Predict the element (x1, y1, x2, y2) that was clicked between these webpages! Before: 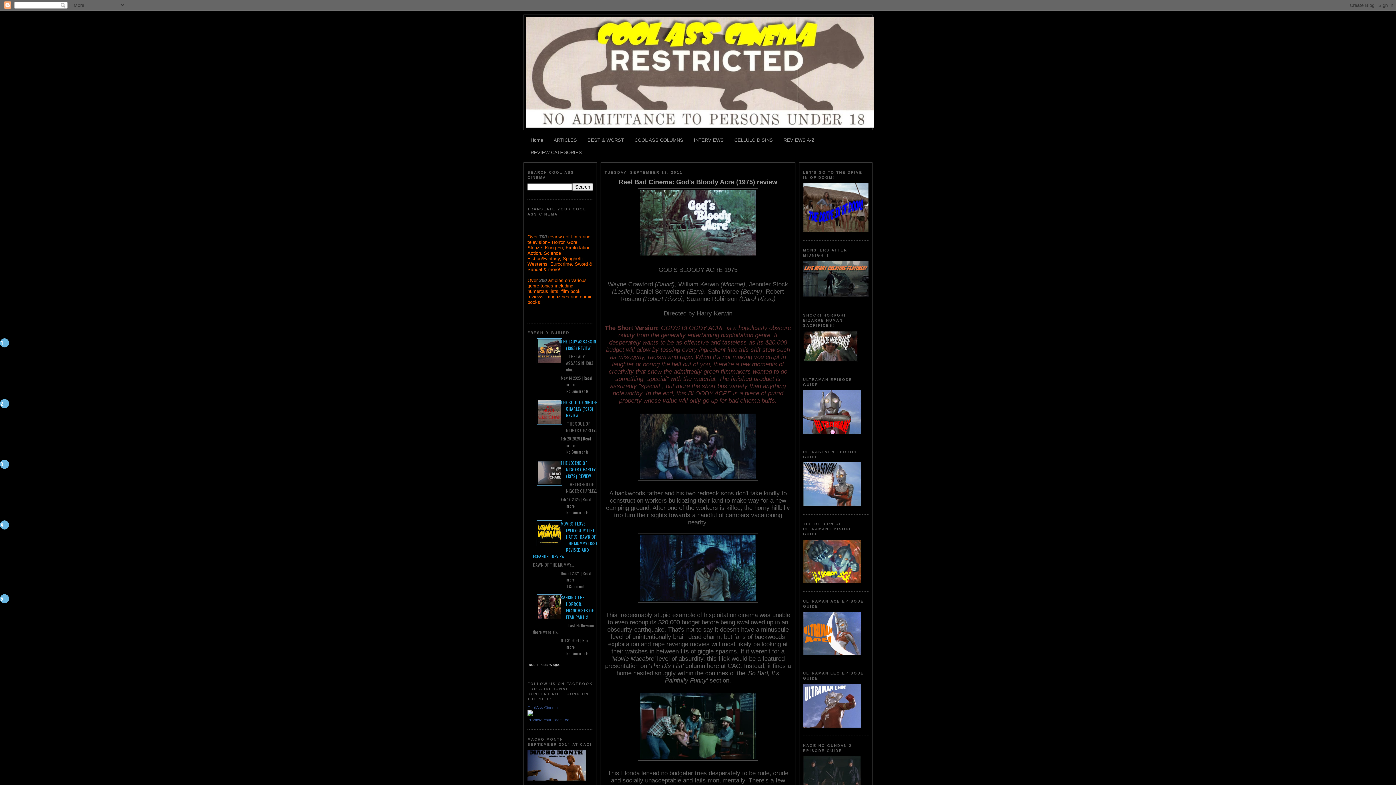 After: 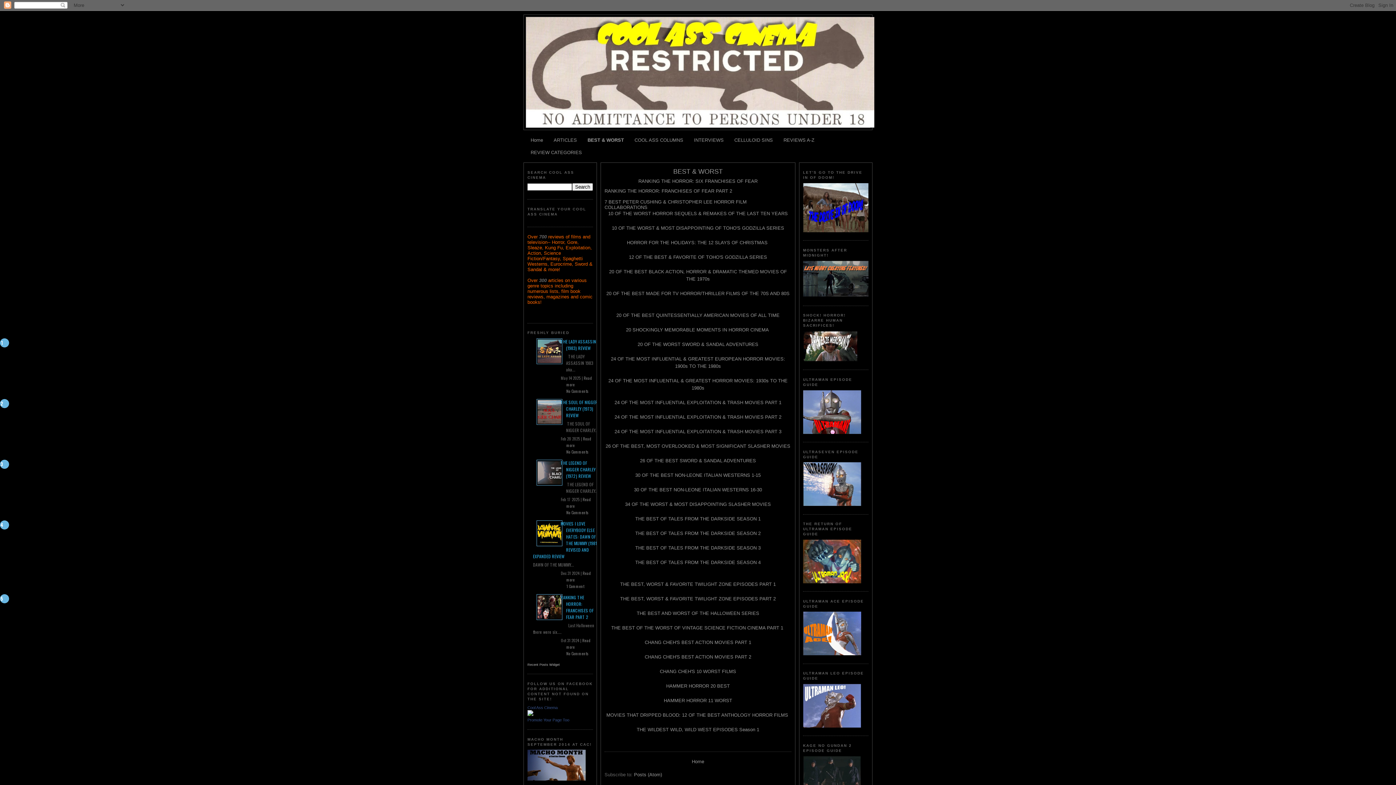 Action: bbox: (587, 137, 624, 142) label: BEST & WORST